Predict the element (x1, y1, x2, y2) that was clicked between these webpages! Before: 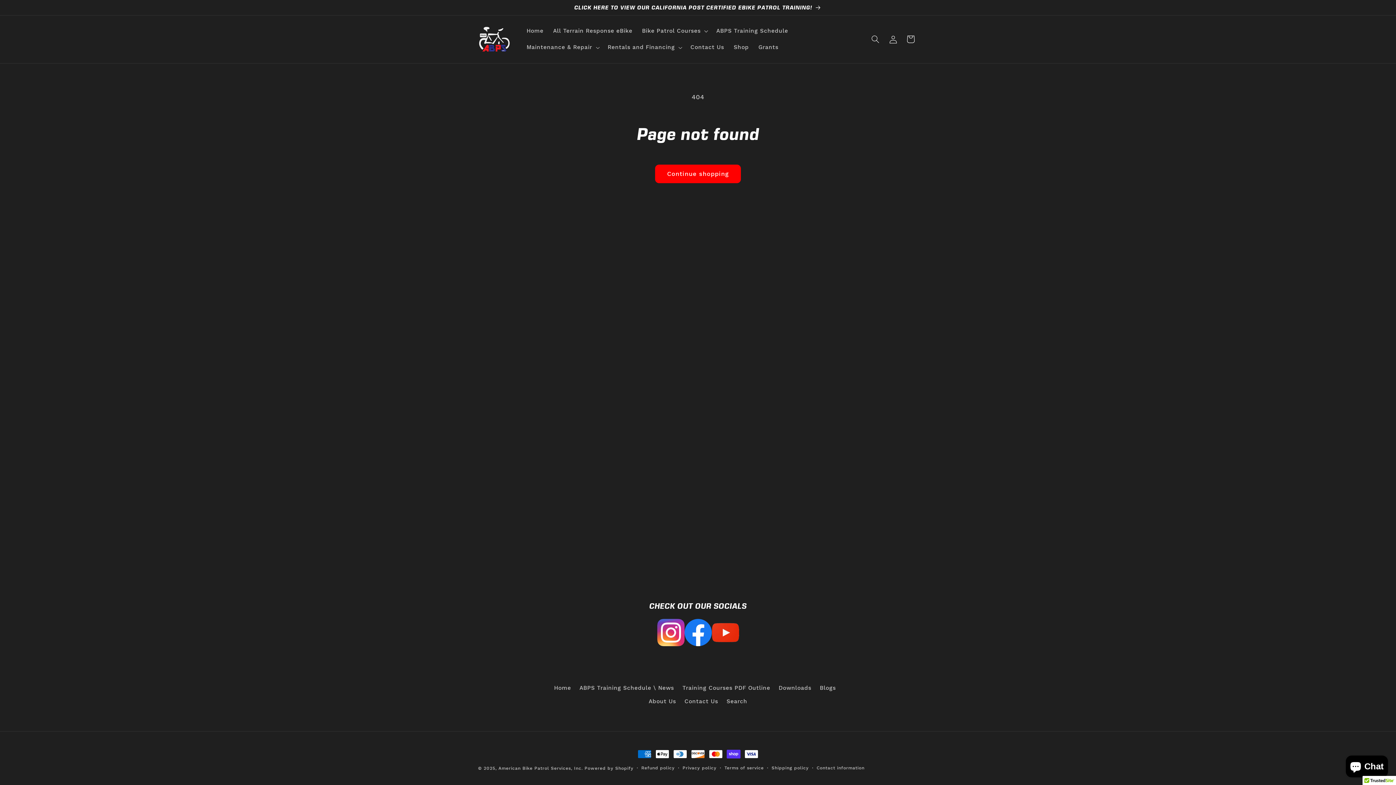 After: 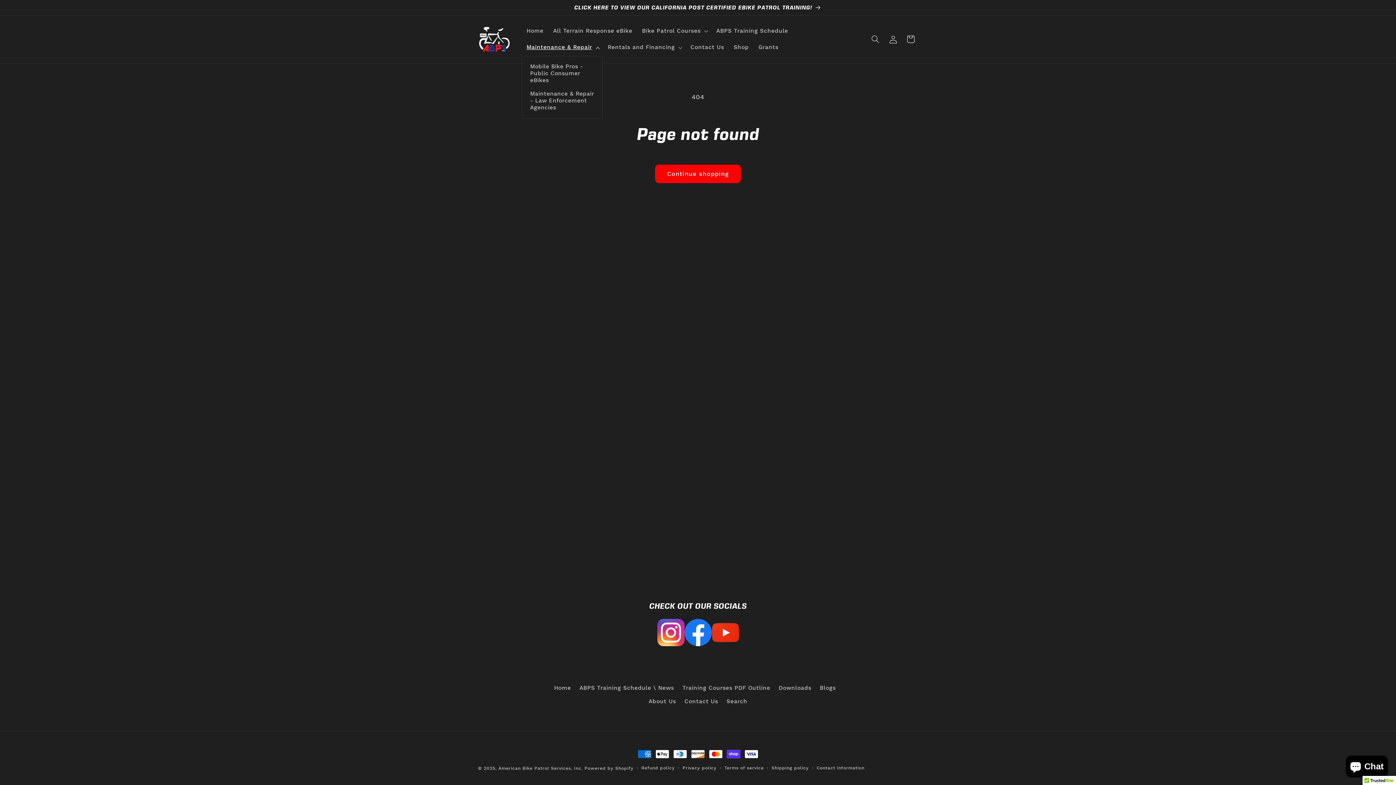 Action: label: Maintenance & Repair bbox: (521, 39, 603, 55)